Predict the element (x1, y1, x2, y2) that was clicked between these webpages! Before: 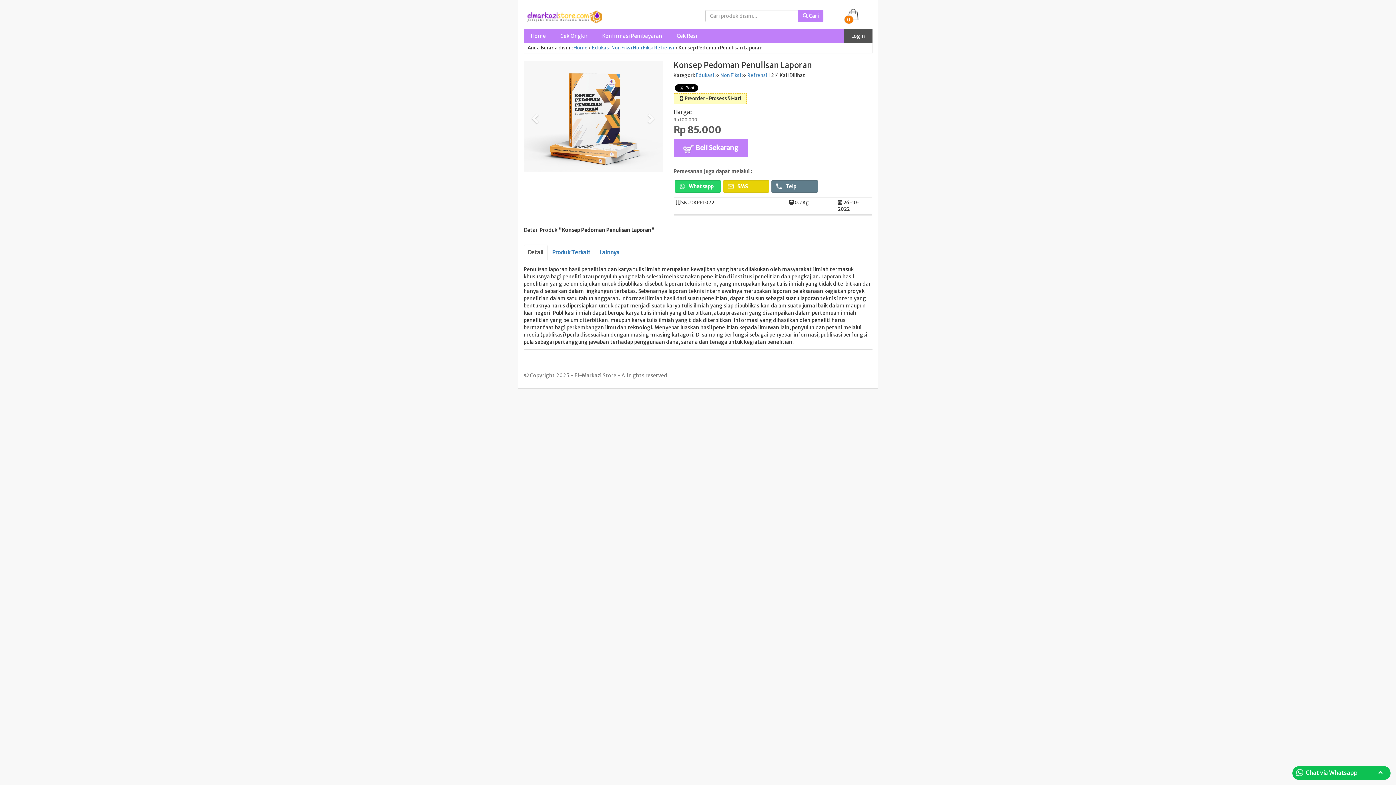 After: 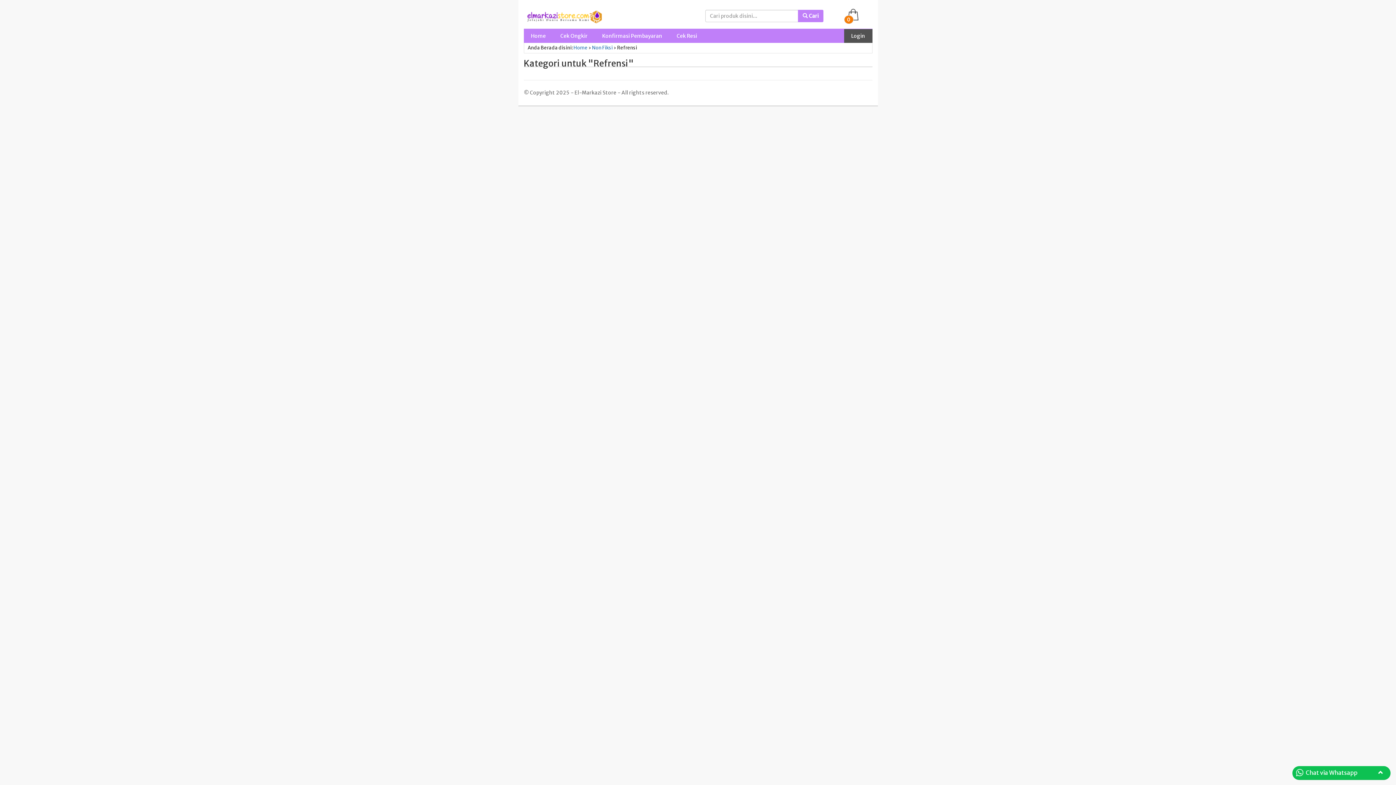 Action: label: Refrensi bbox: (654, 44, 674, 50)